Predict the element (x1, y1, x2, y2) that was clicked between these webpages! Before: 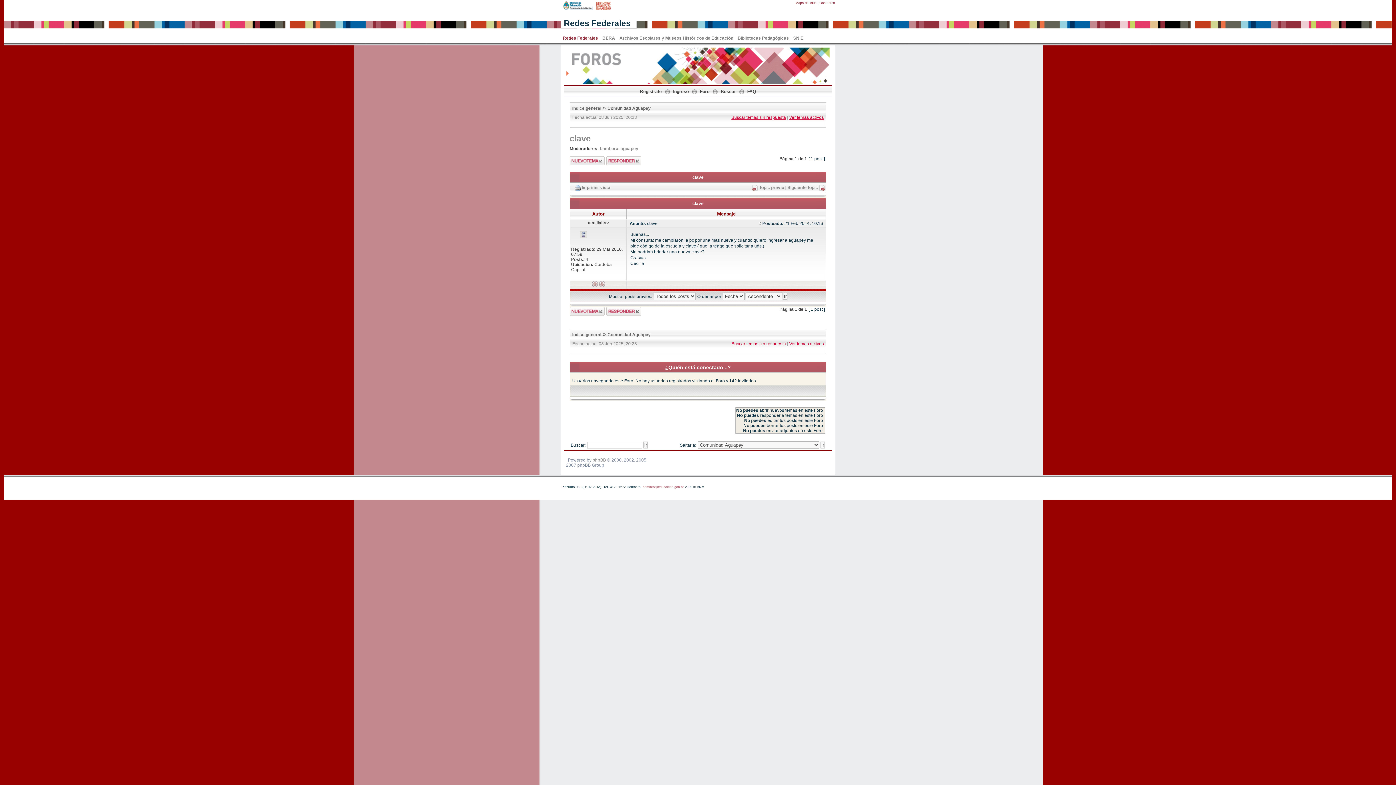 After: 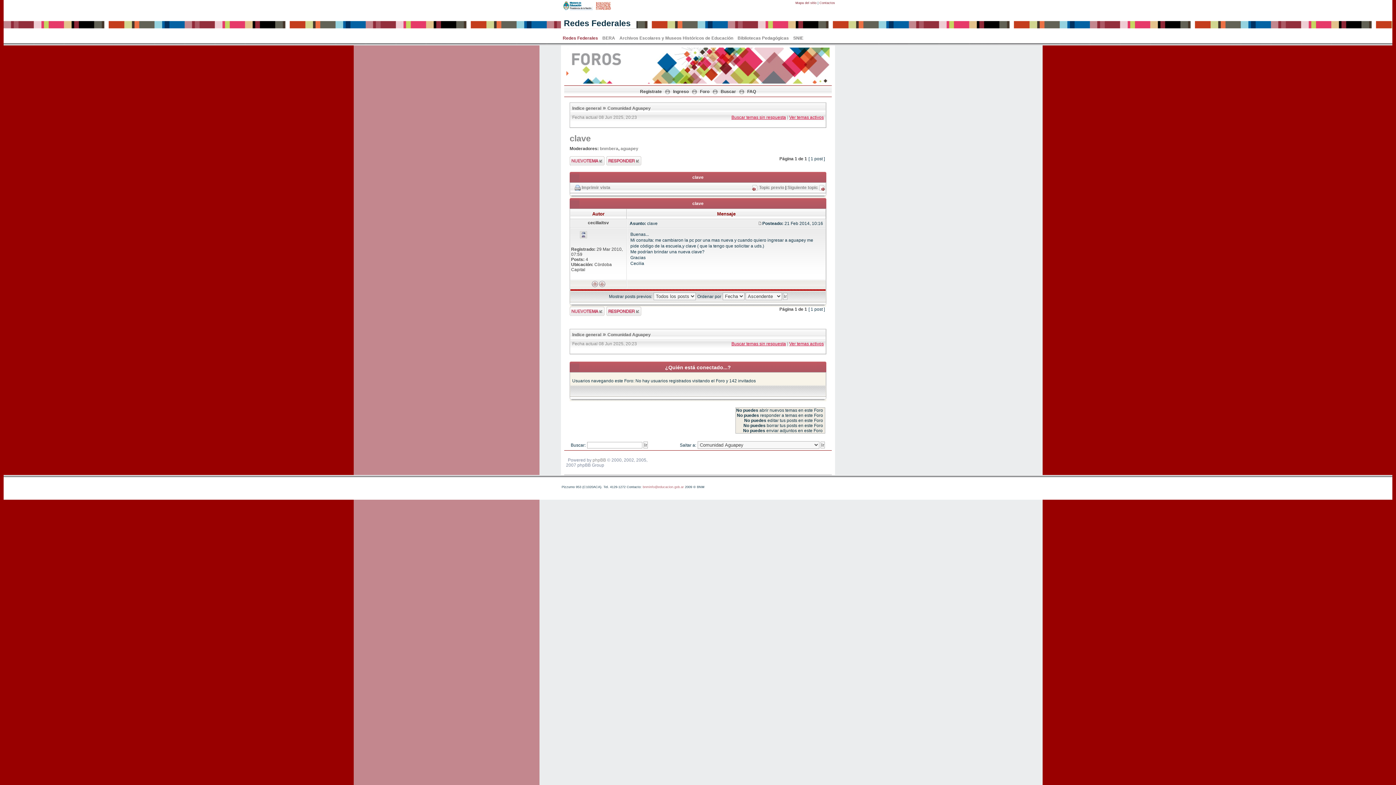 Action: bbox: (591, 283, 598, 288)